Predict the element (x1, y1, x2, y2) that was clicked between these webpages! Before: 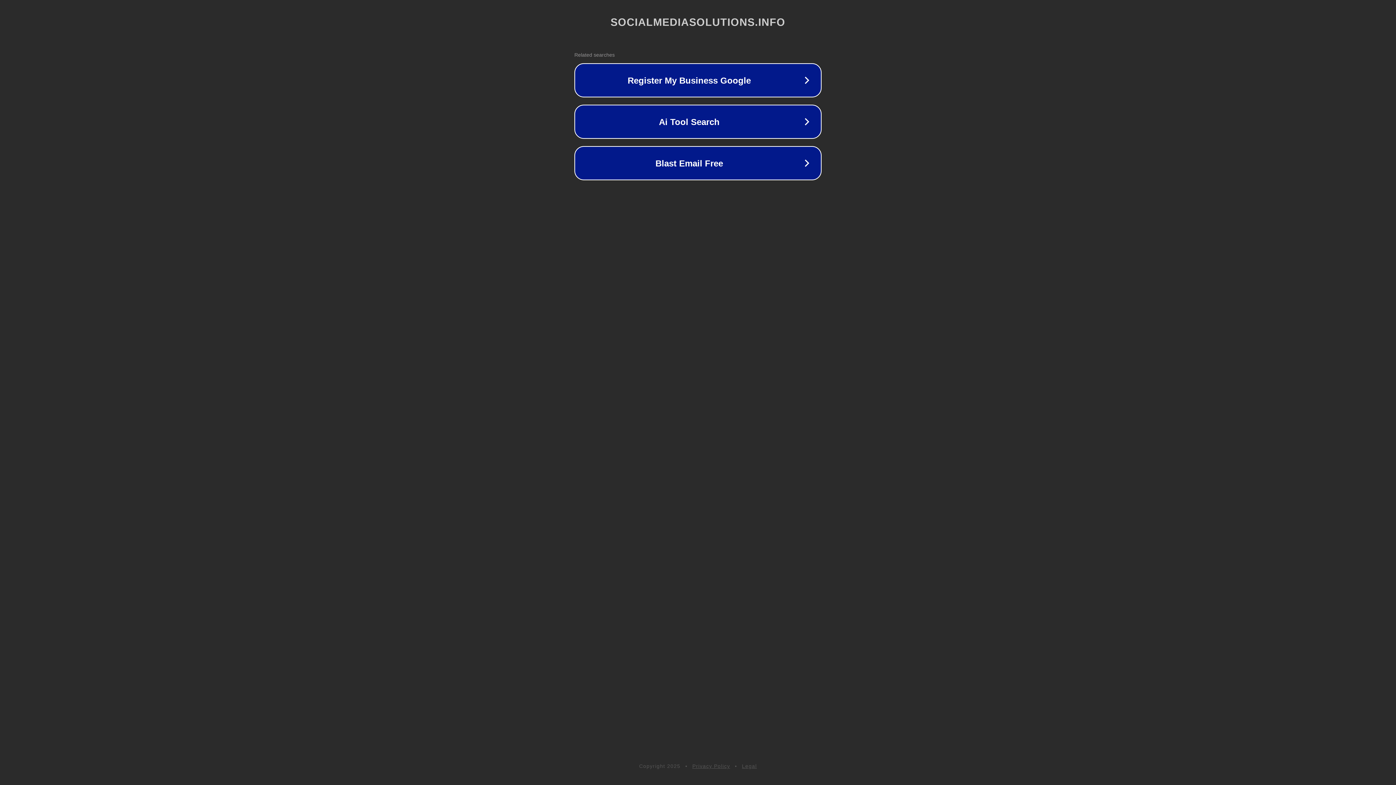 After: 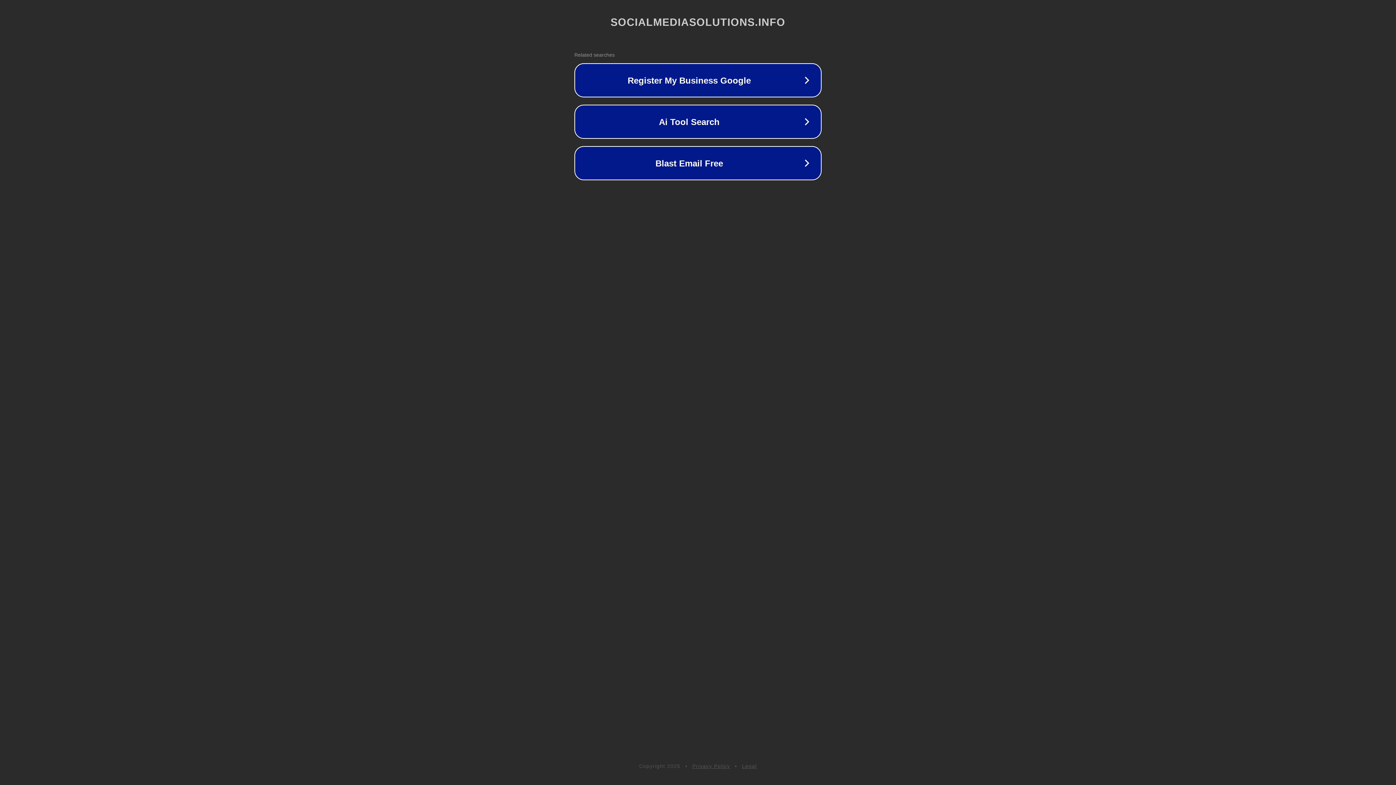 Action: label: Legal bbox: (742, 763, 757, 769)